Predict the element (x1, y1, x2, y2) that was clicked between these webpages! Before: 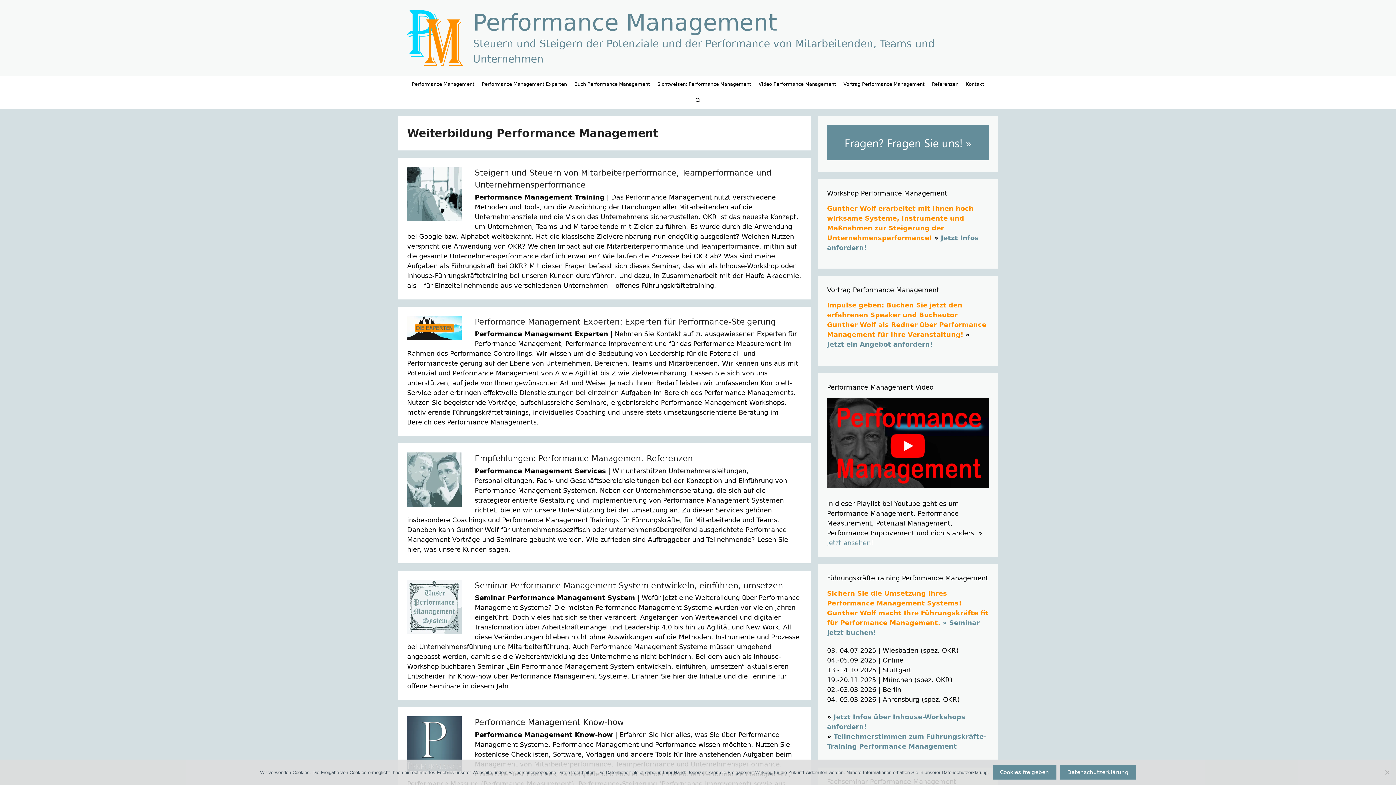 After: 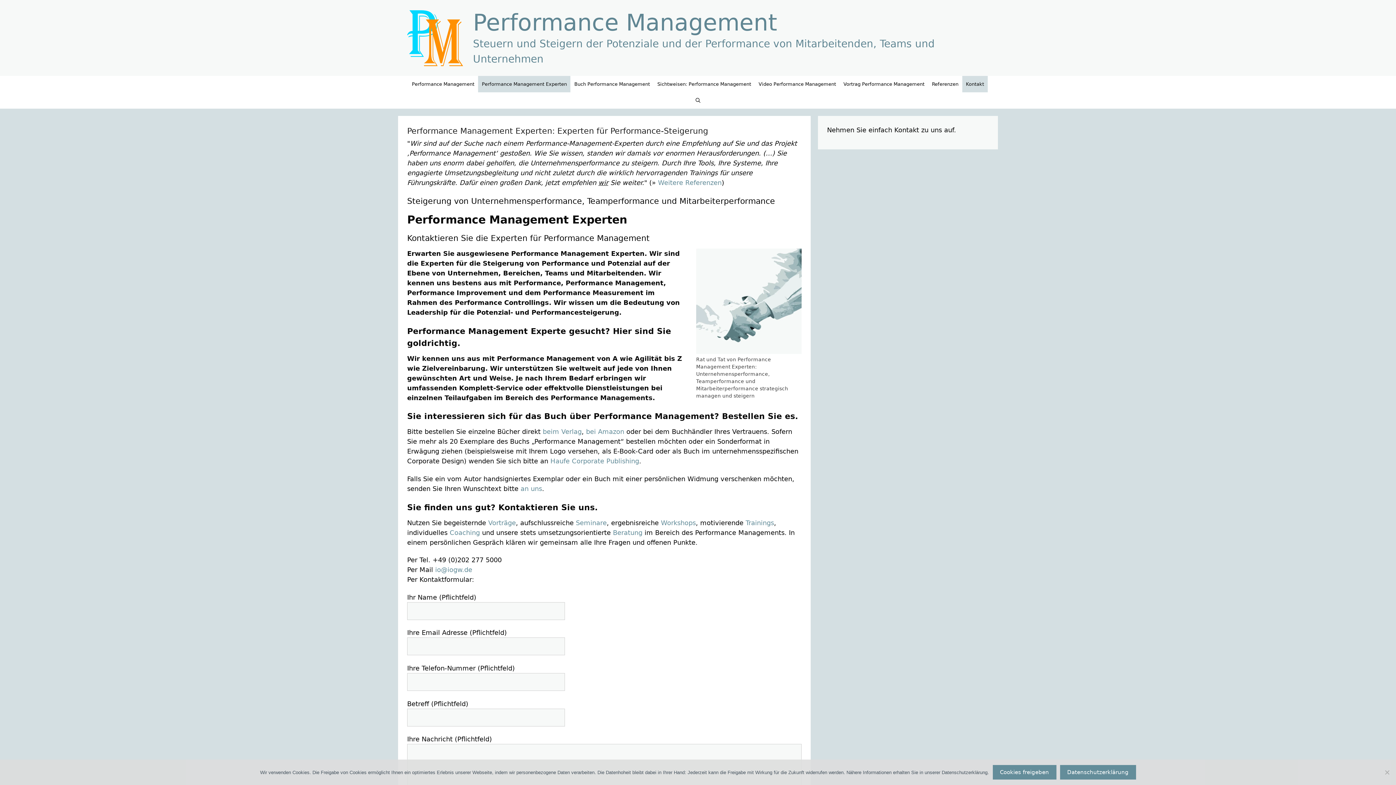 Action: bbox: (827, 154, 989, 161)